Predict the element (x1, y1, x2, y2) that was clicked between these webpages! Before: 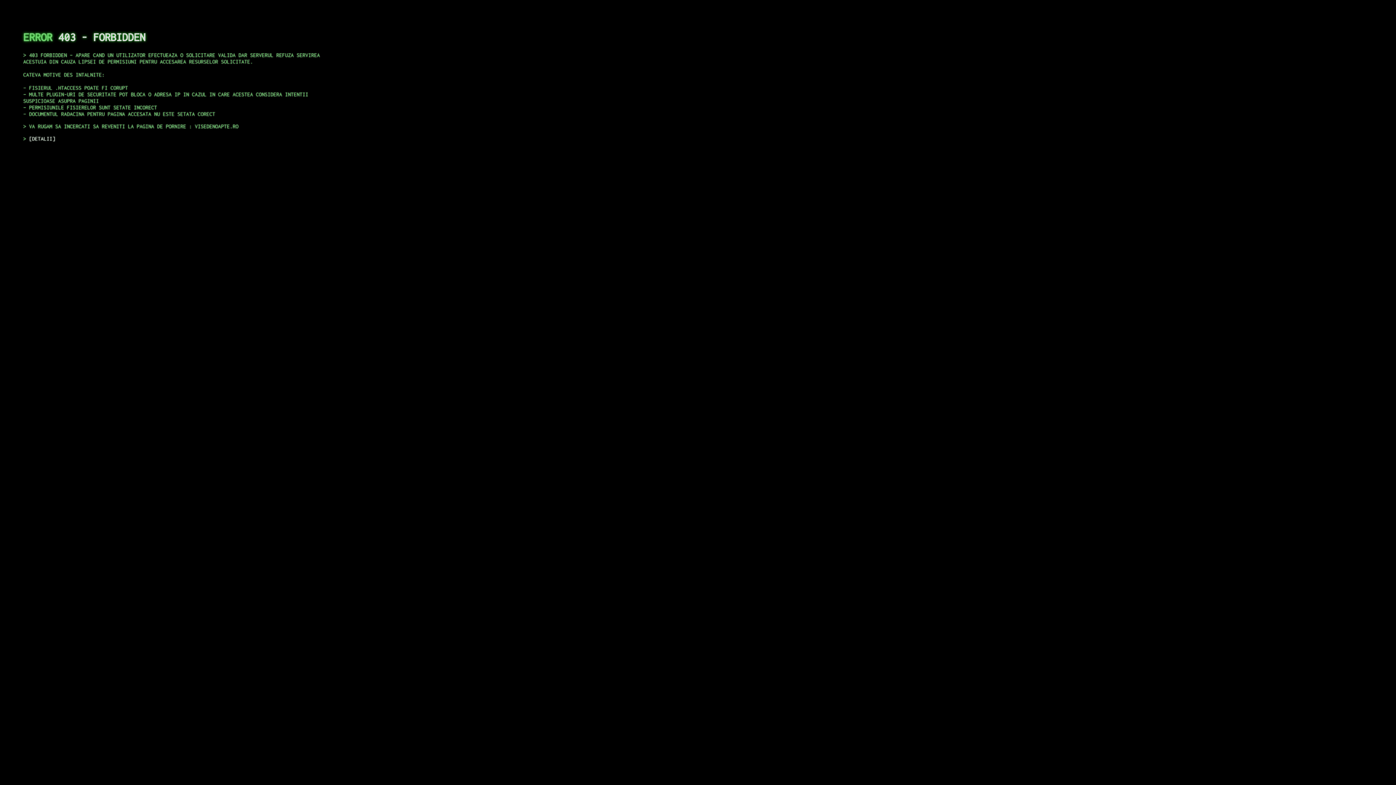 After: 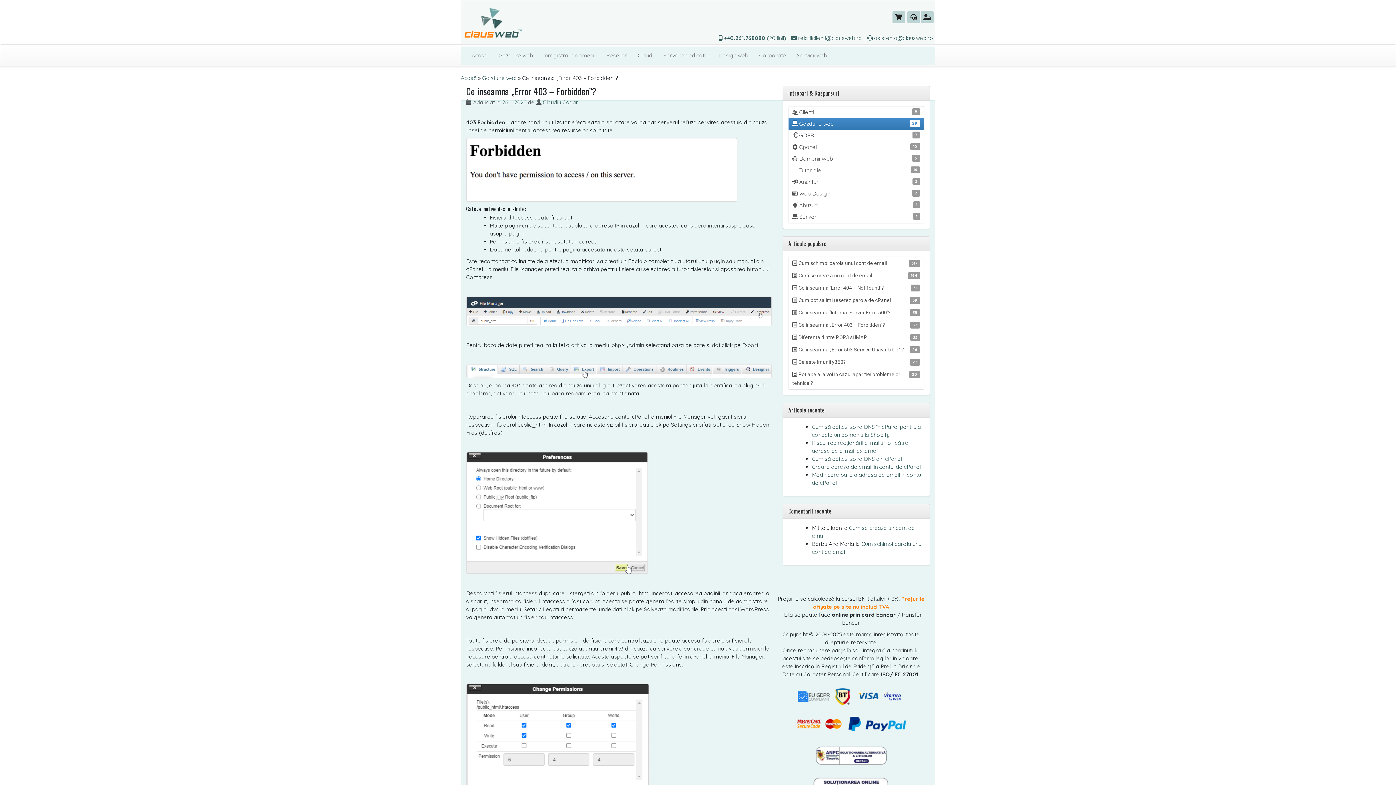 Action: label: DETALII bbox: (29, 135, 55, 141)